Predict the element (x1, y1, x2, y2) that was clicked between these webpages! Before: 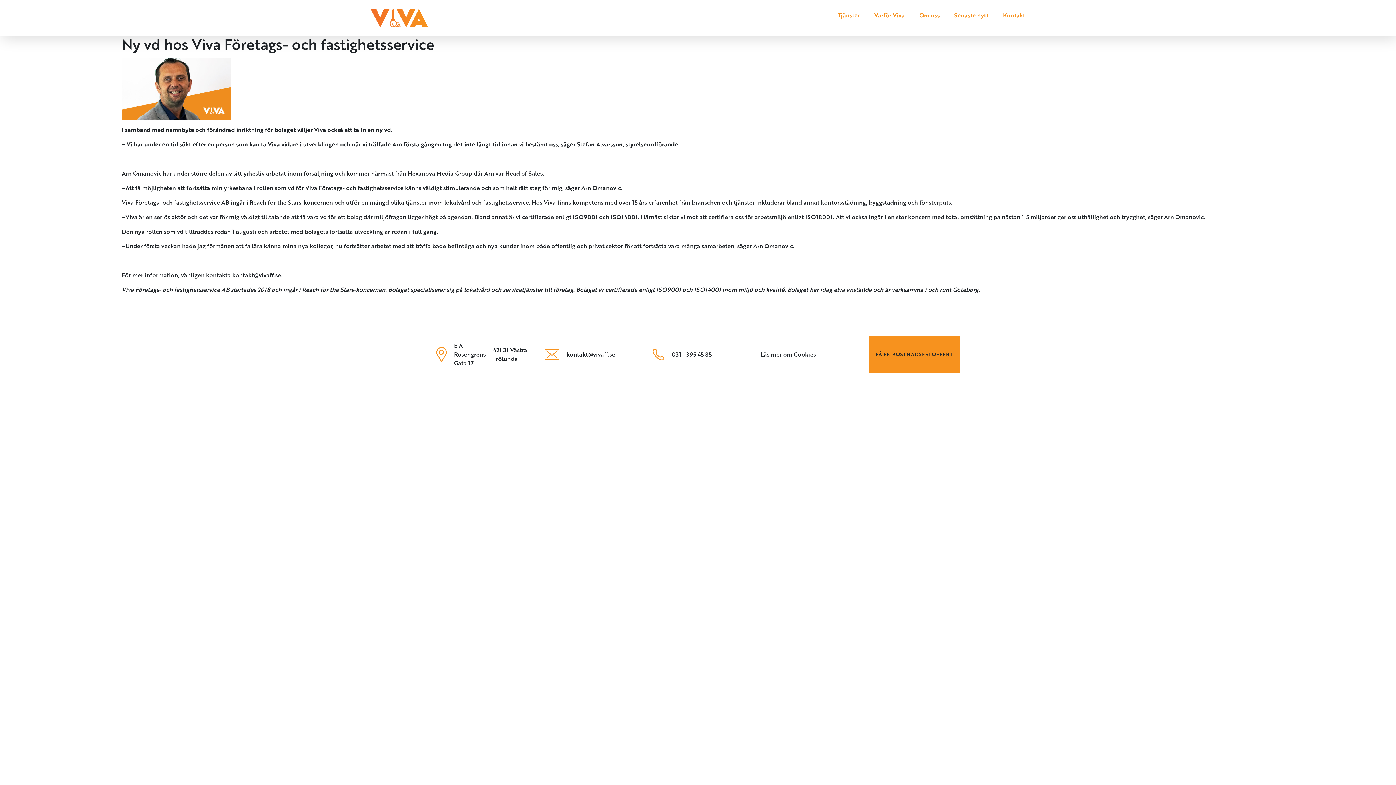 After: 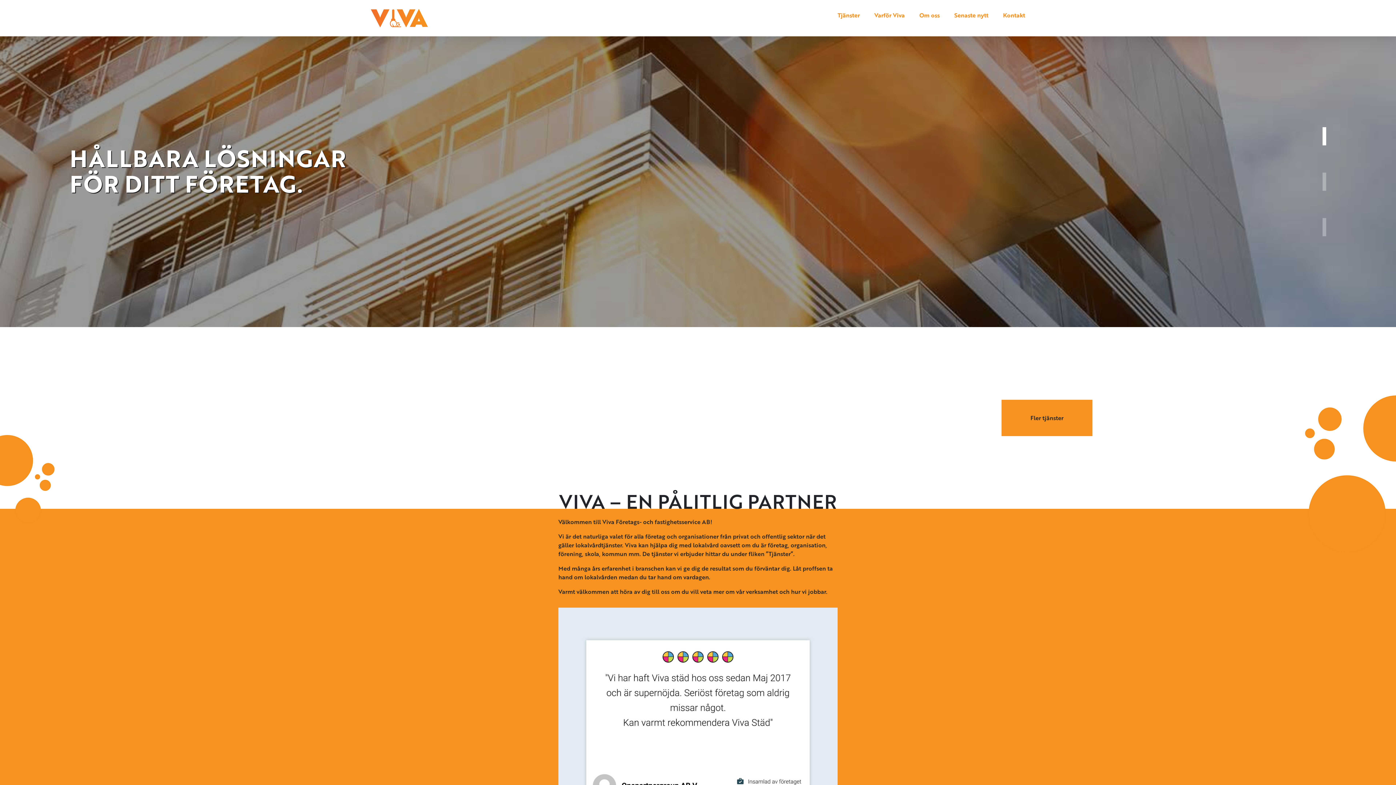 Action: bbox: (370, 13, 428, 21)